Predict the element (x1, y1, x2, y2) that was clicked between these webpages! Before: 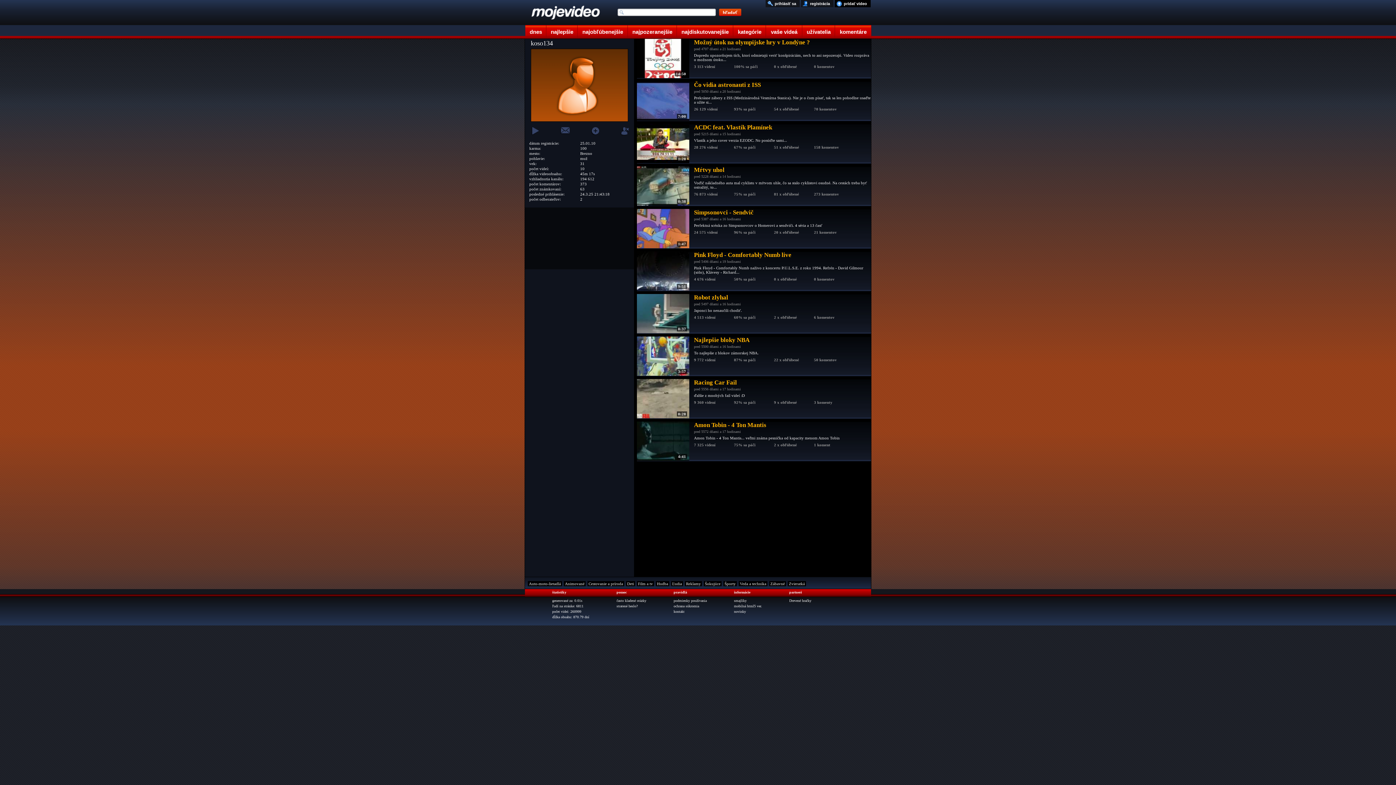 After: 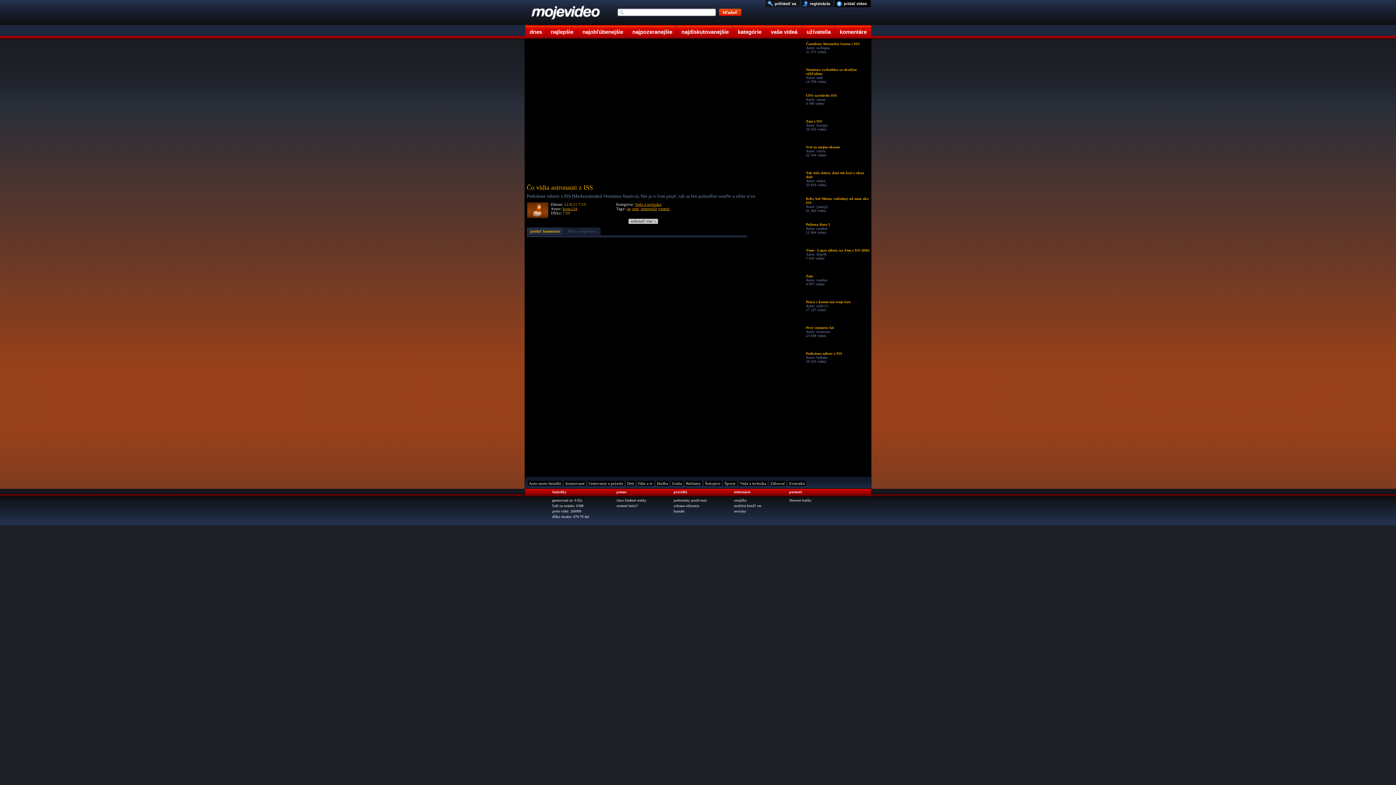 Action: label: 7:00

Čo vidia astronauti z ISS bbox: (637, 81, 871, 88)